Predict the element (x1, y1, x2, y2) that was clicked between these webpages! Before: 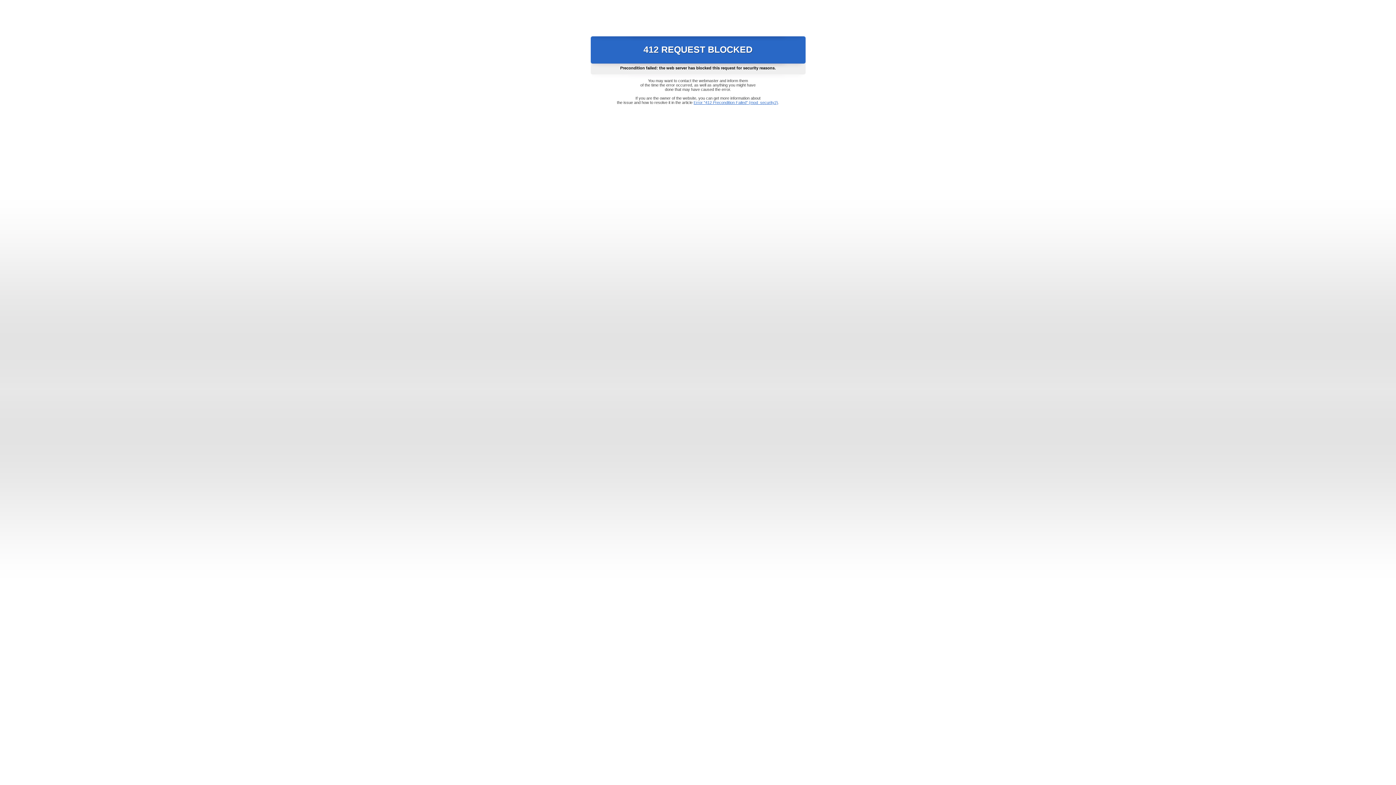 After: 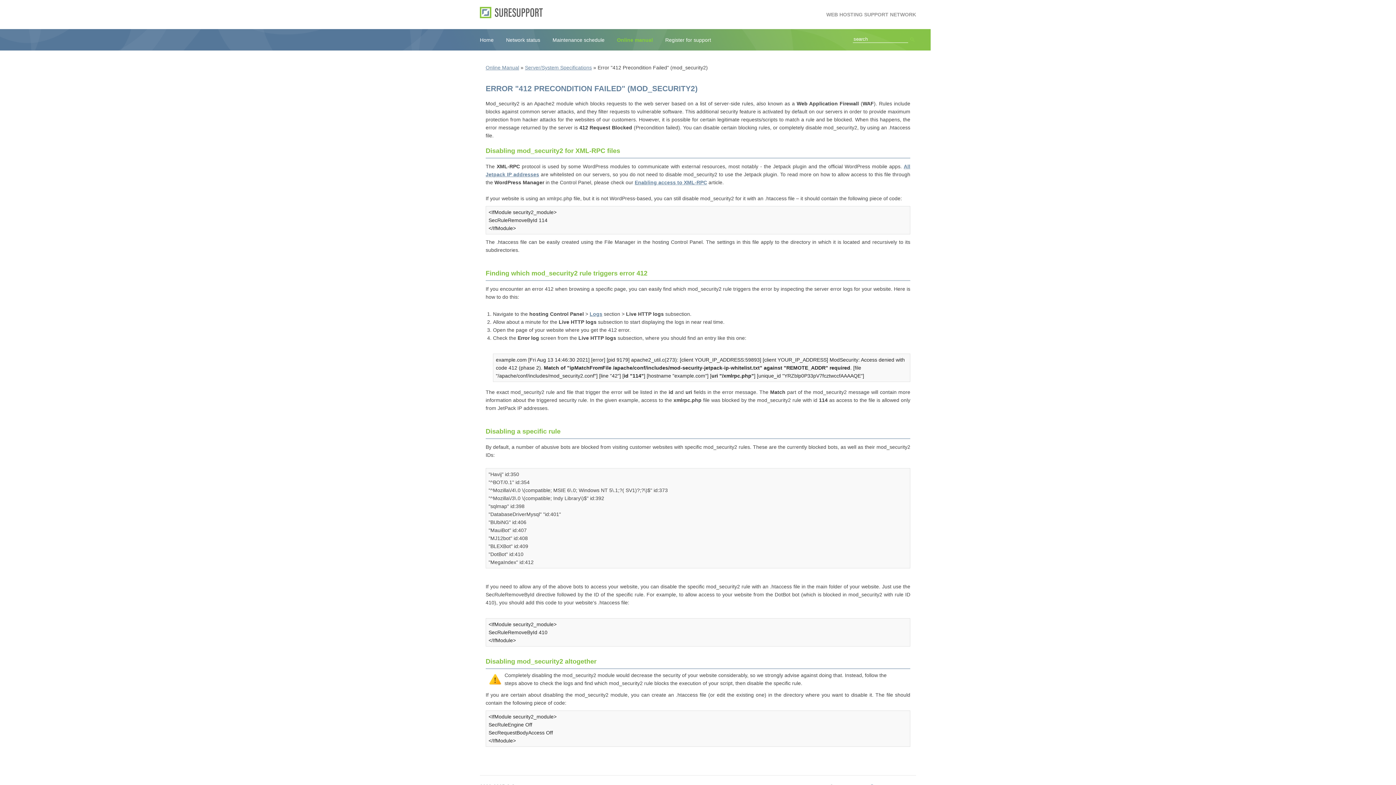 Action: bbox: (693, 100, 778, 104) label: Error "412 Precondition Failed" (mod_security2)